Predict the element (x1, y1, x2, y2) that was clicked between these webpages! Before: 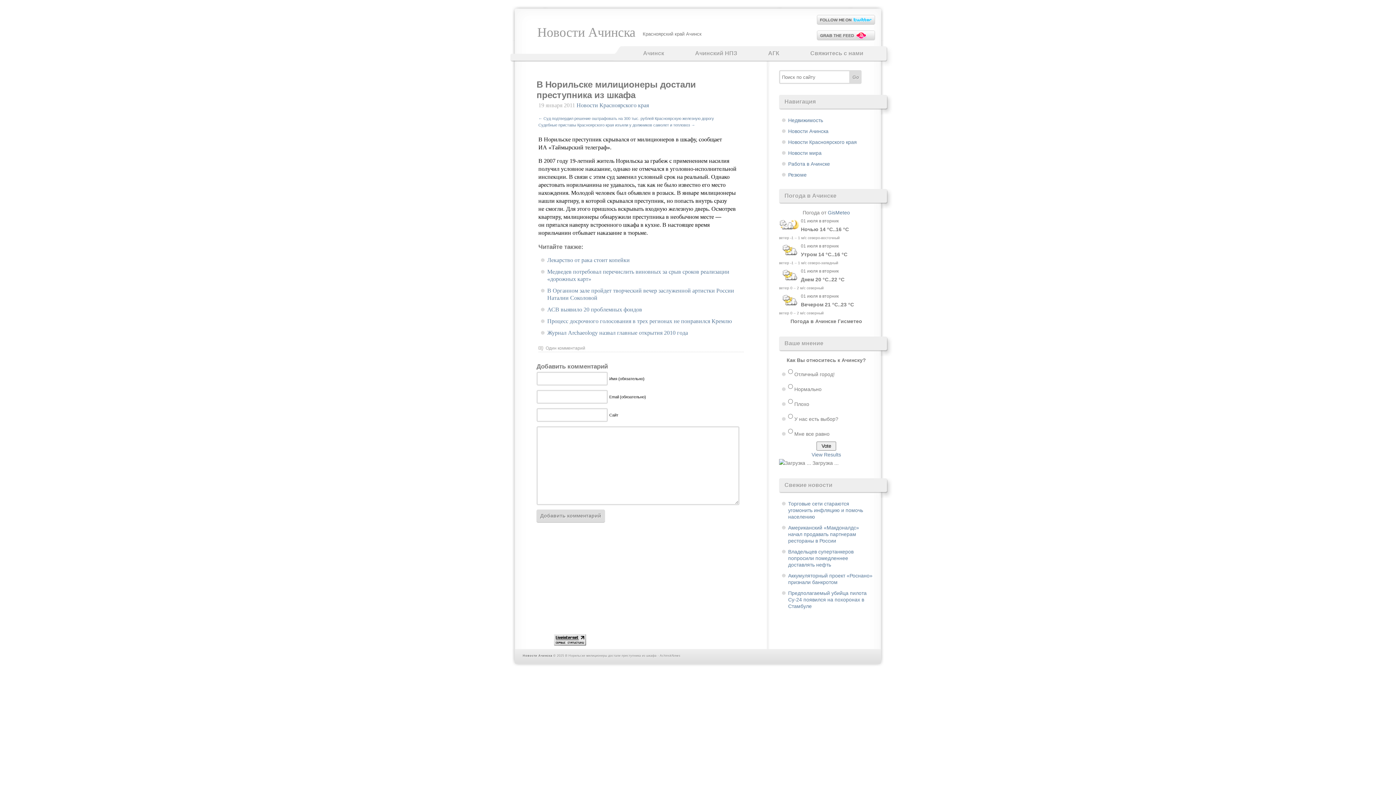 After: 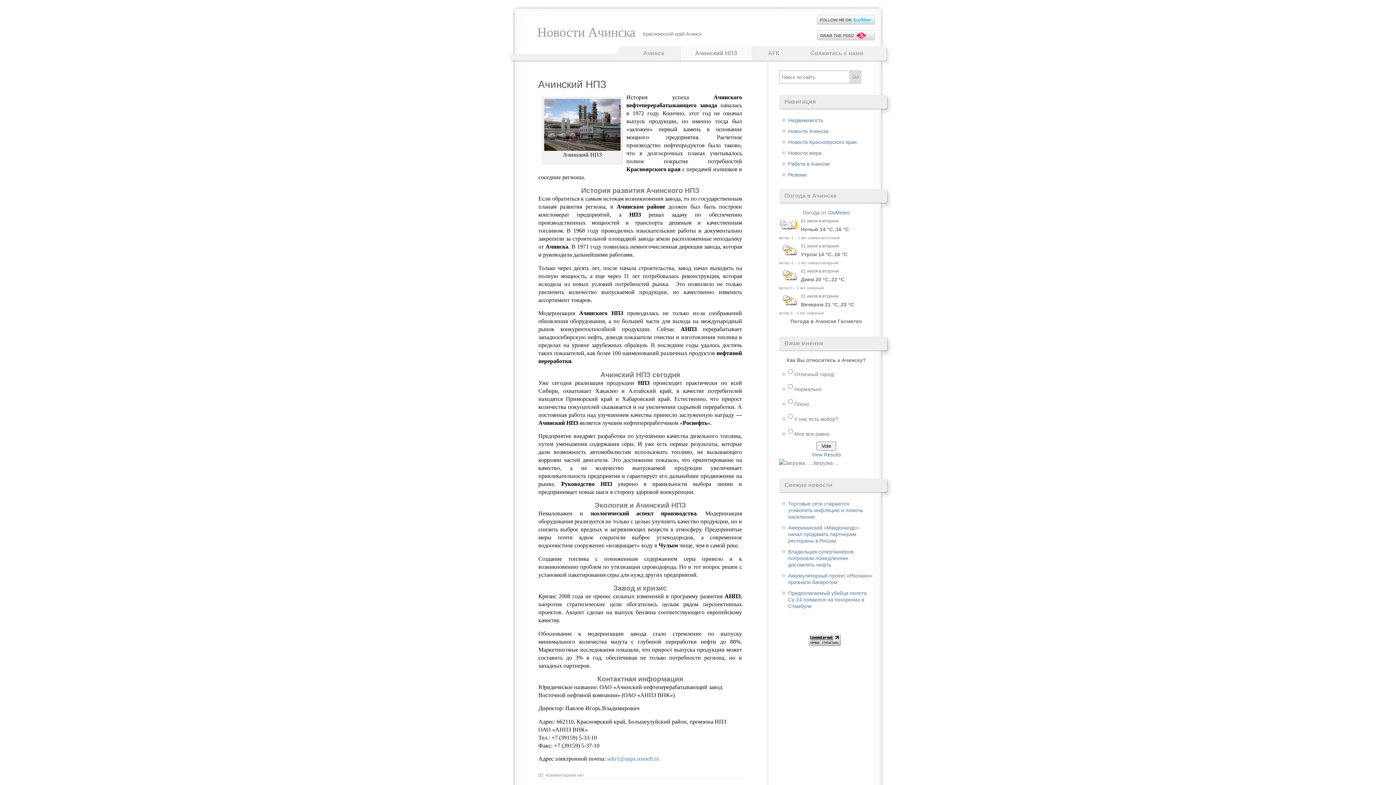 Action: bbox: (680, 46, 752, 60) label: Ачинский НПЗ